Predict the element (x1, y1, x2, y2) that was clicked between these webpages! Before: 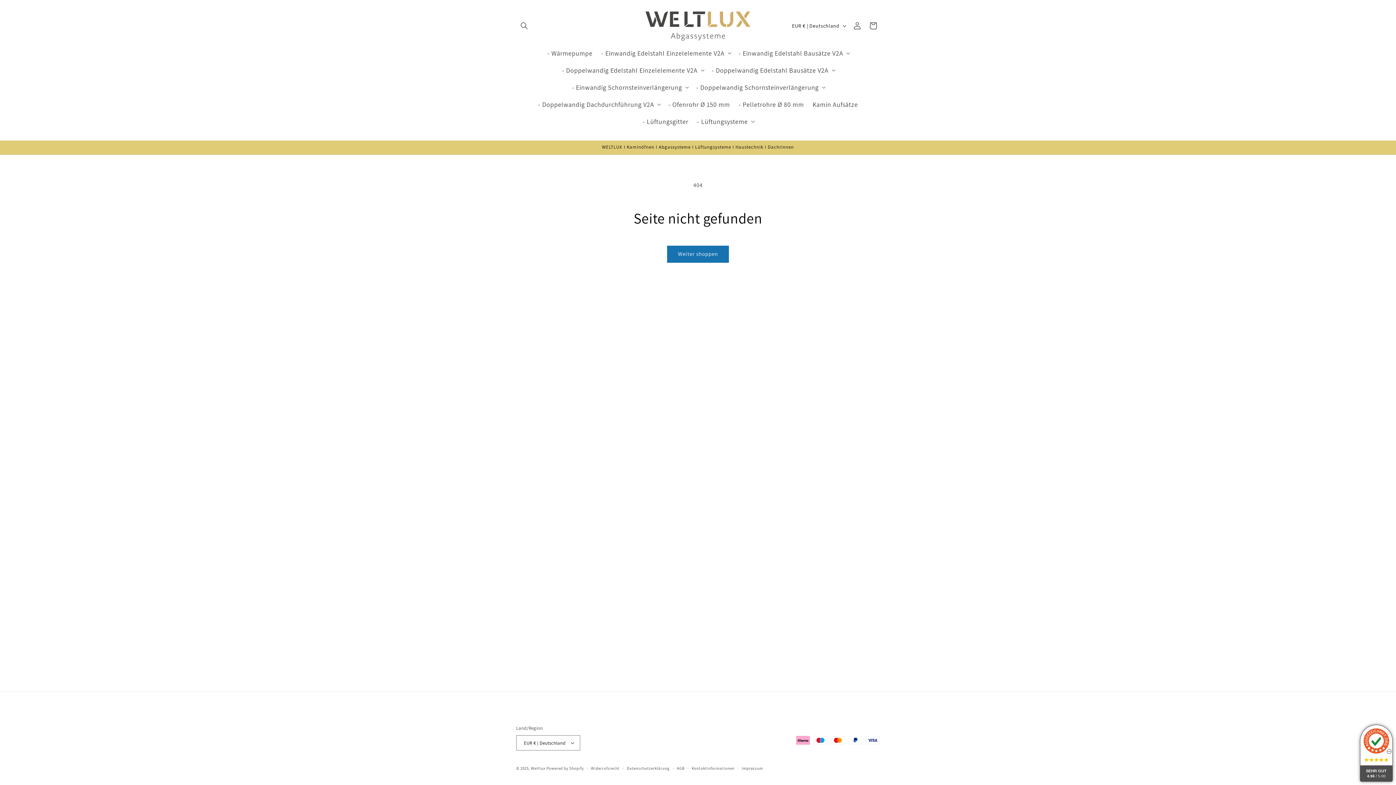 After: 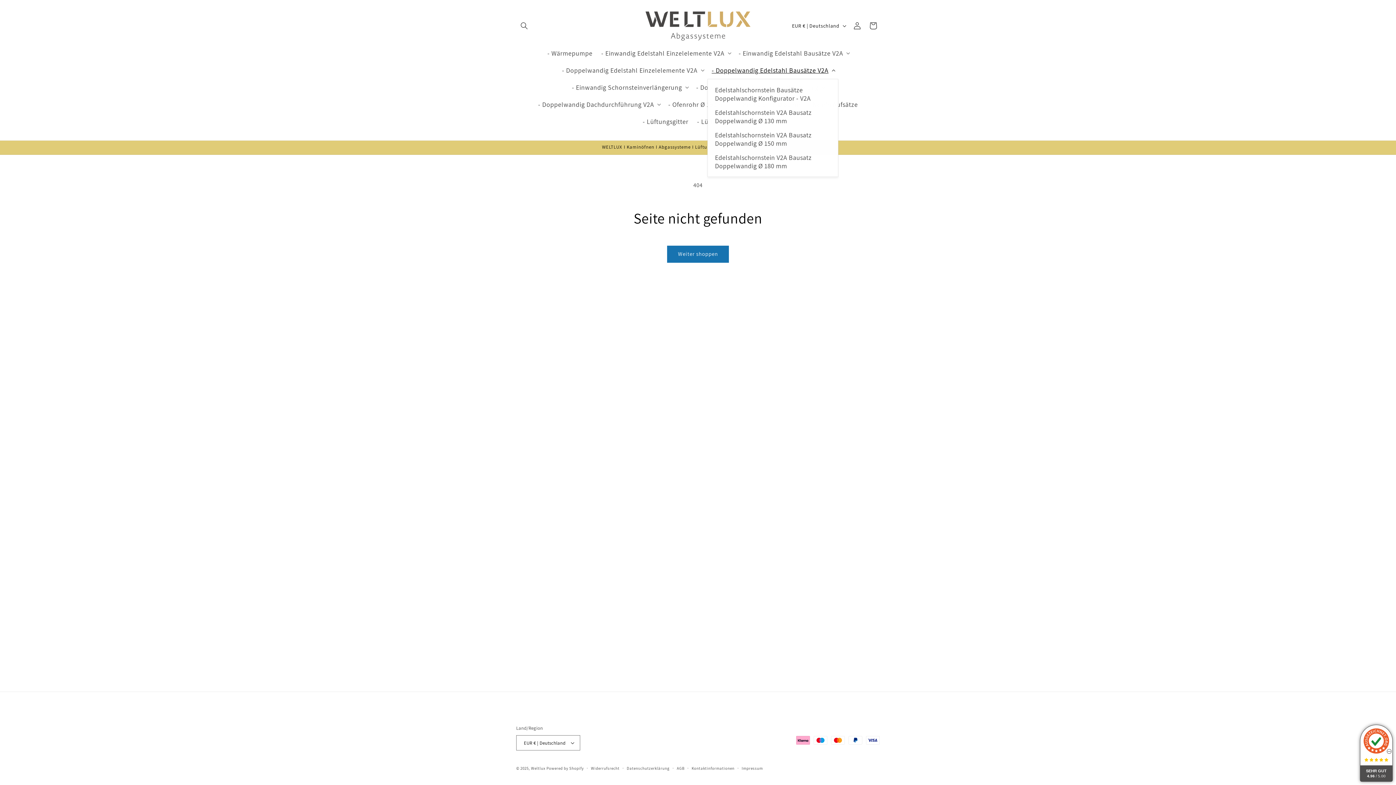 Action: bbox: (707, 61, 838, 78) label: - Doppelwandig Edelstahl Bausätze V2A